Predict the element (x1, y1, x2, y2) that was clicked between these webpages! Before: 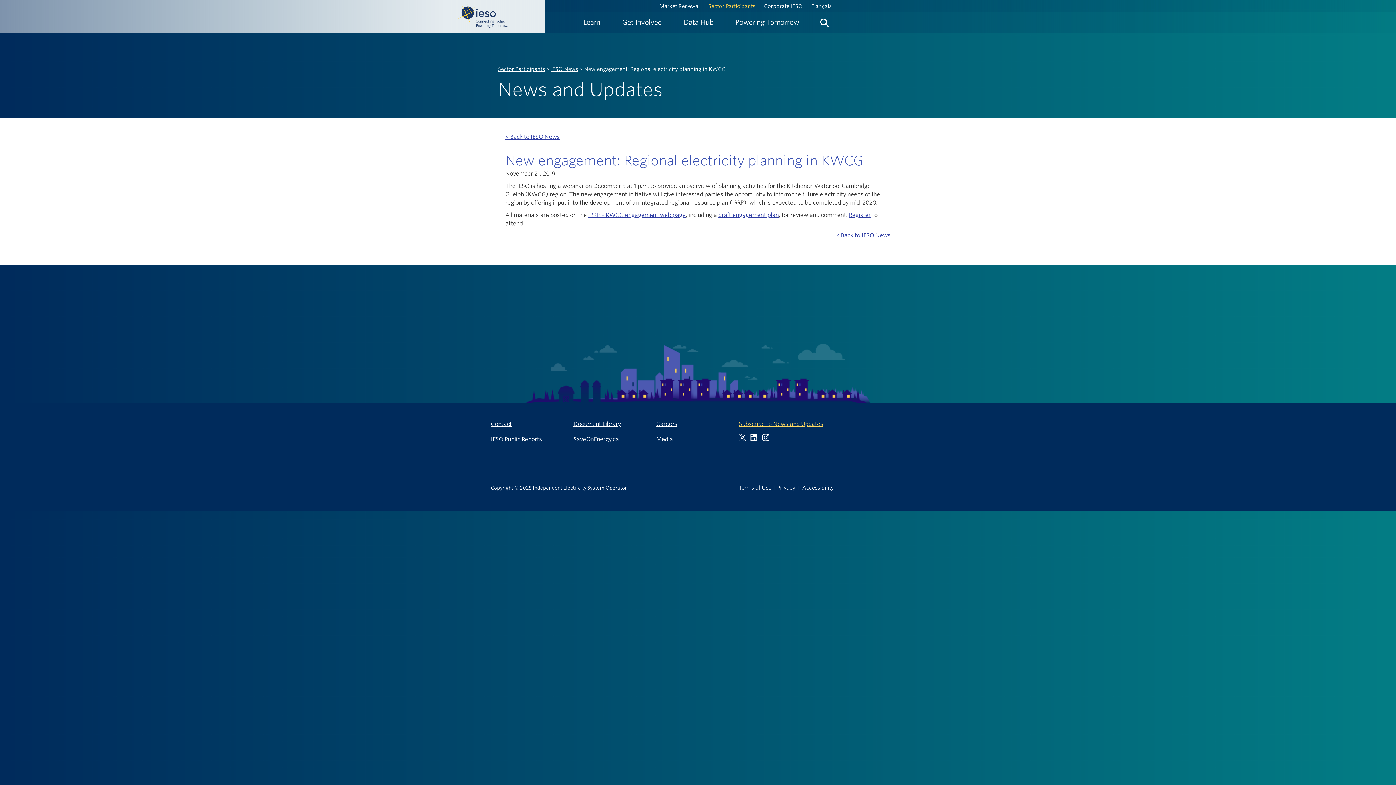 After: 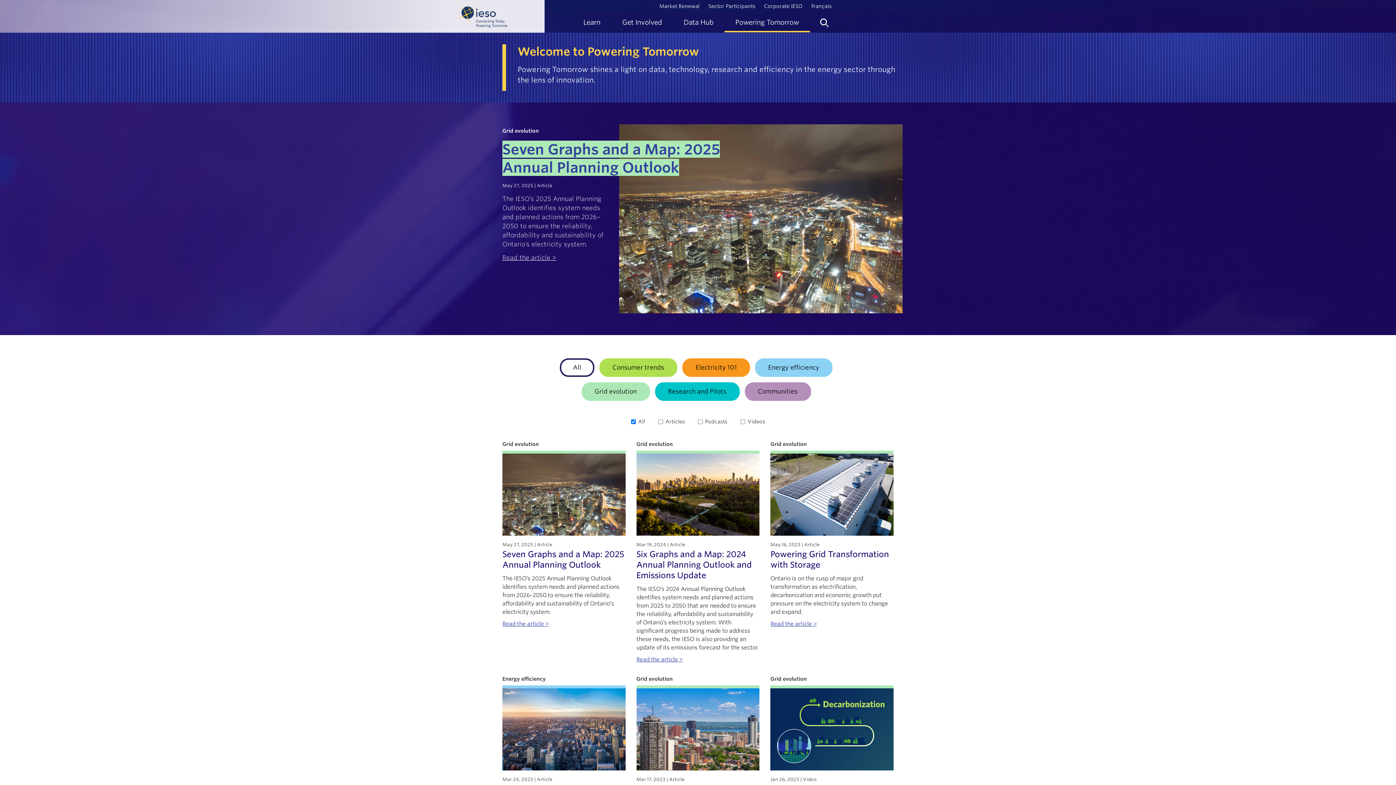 Action: bbox: (724, 12, 810, 32) label: Powering Tomorrow